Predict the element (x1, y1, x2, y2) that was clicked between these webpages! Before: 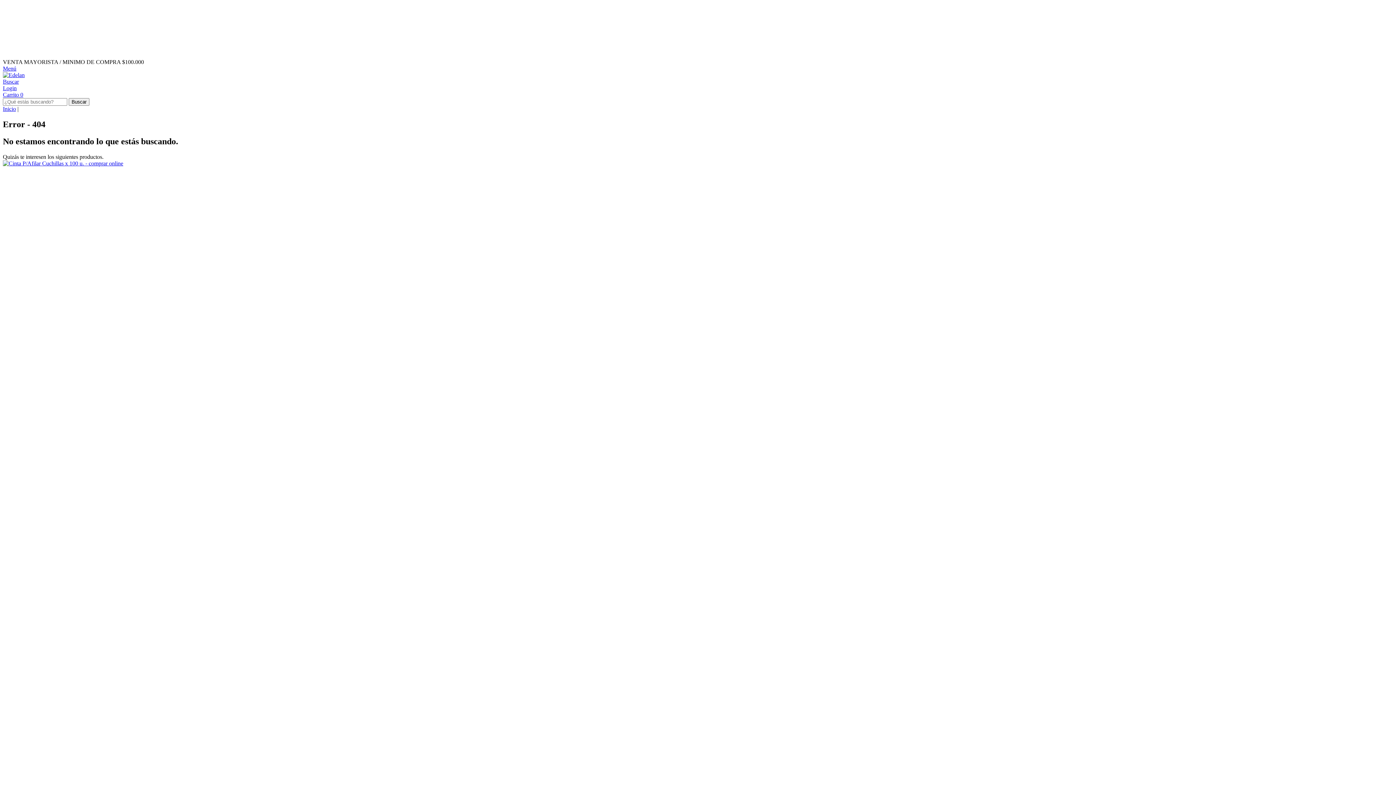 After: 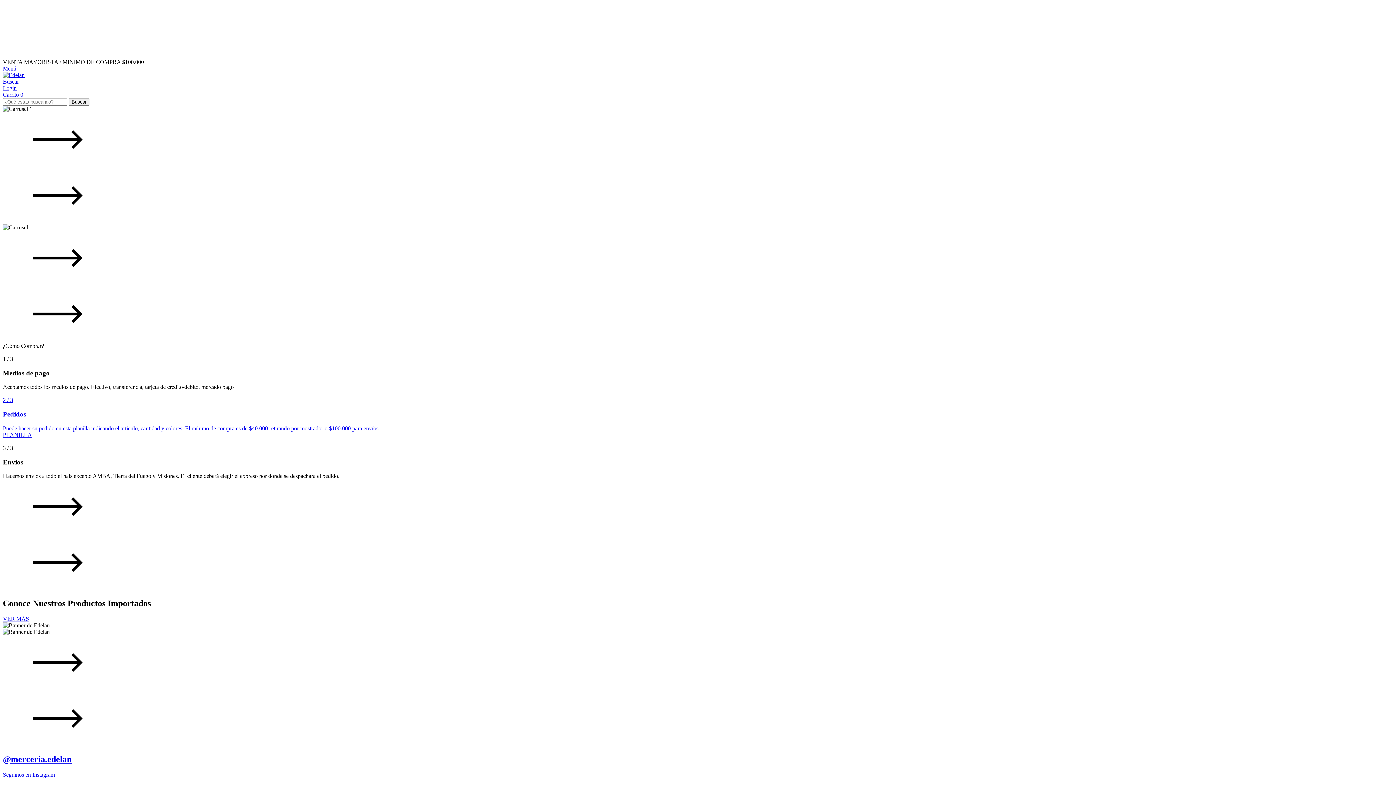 Action: bbox: (2, 72, 24, 78)